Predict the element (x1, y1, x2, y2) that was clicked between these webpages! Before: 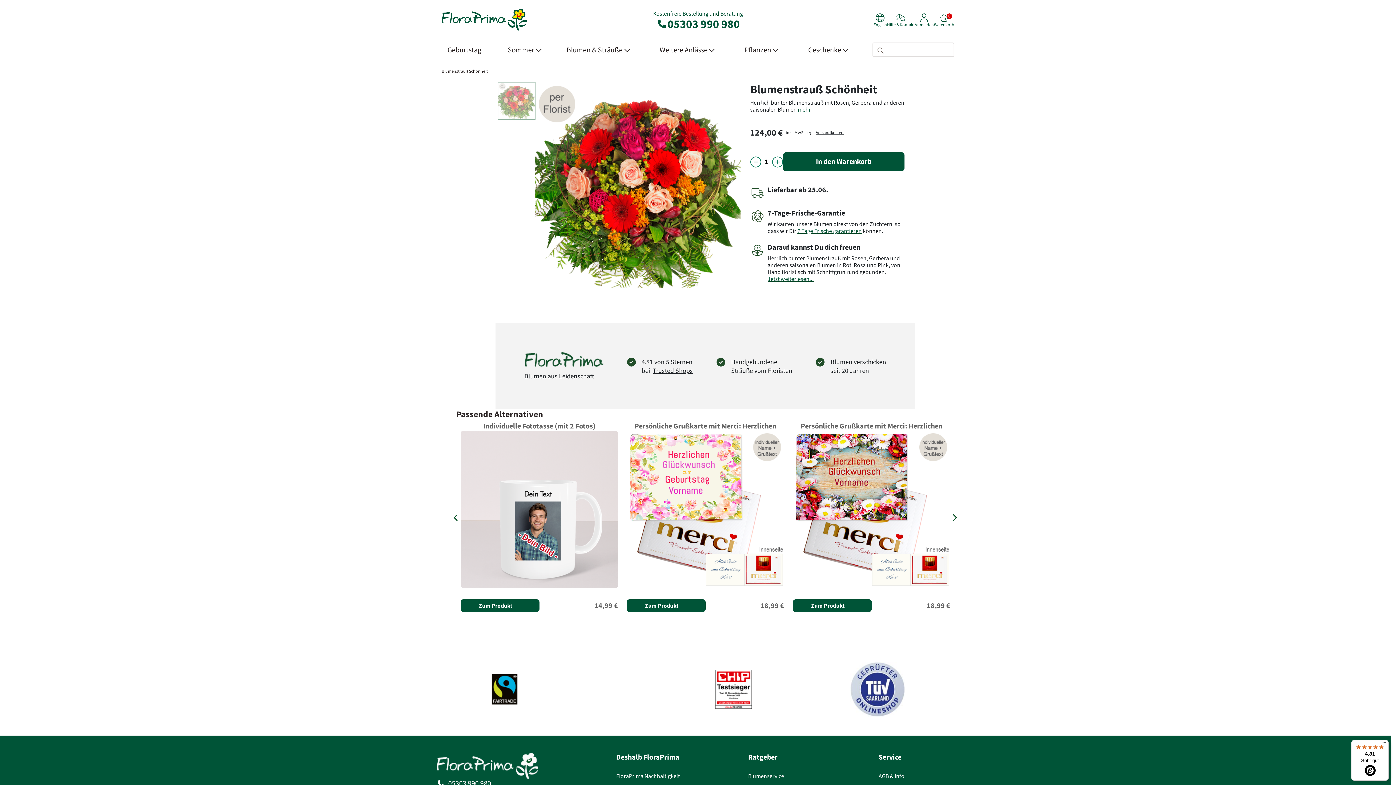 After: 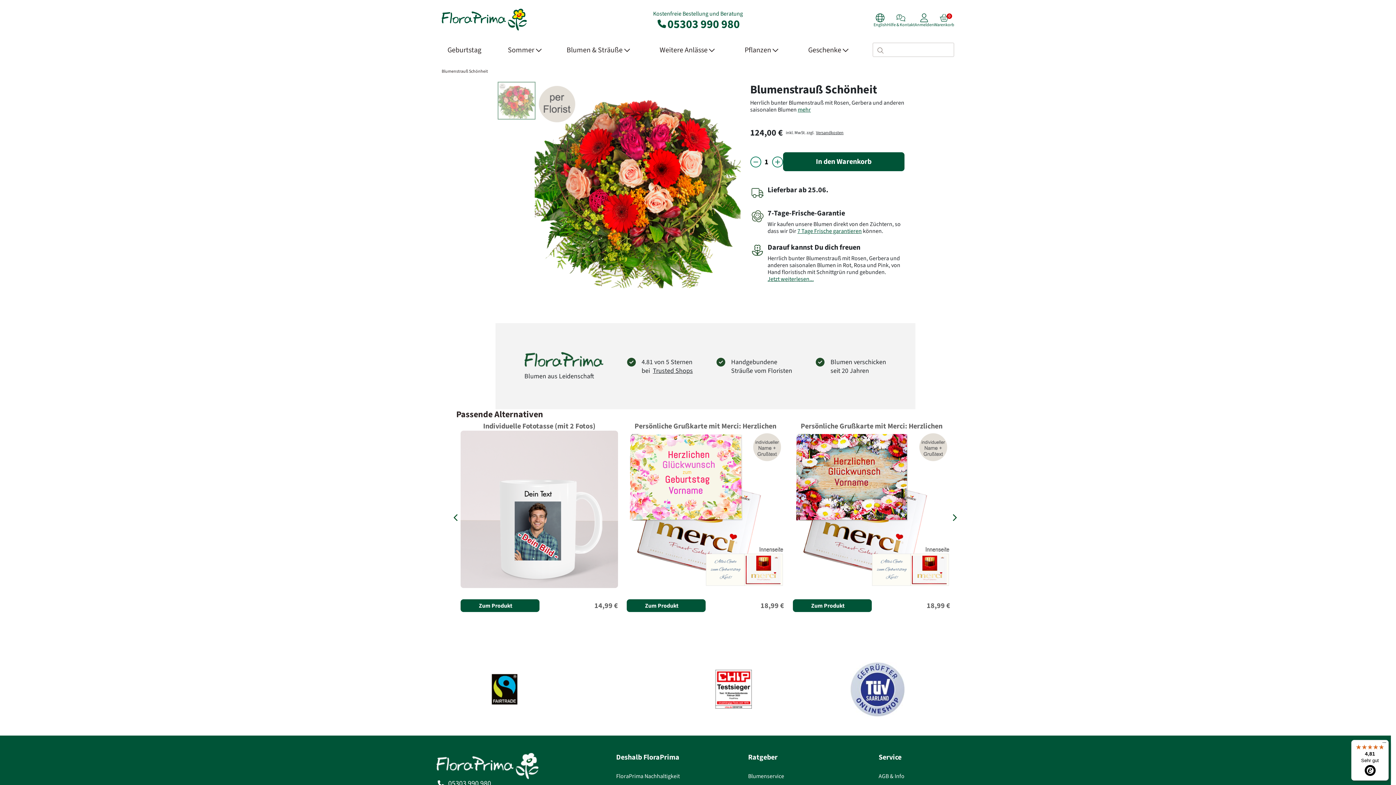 Action: bbox: (614, 16, 781, 30) label: 05303 990 980